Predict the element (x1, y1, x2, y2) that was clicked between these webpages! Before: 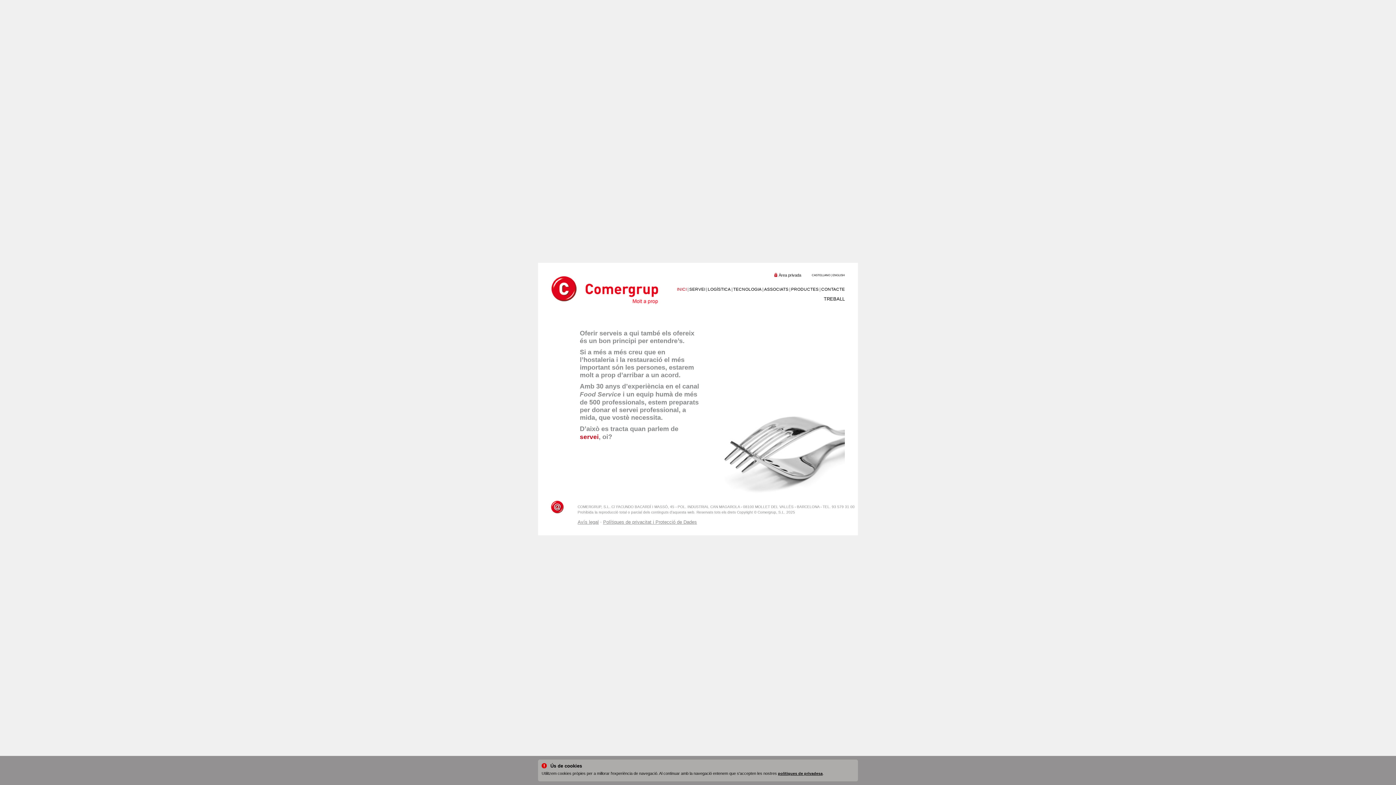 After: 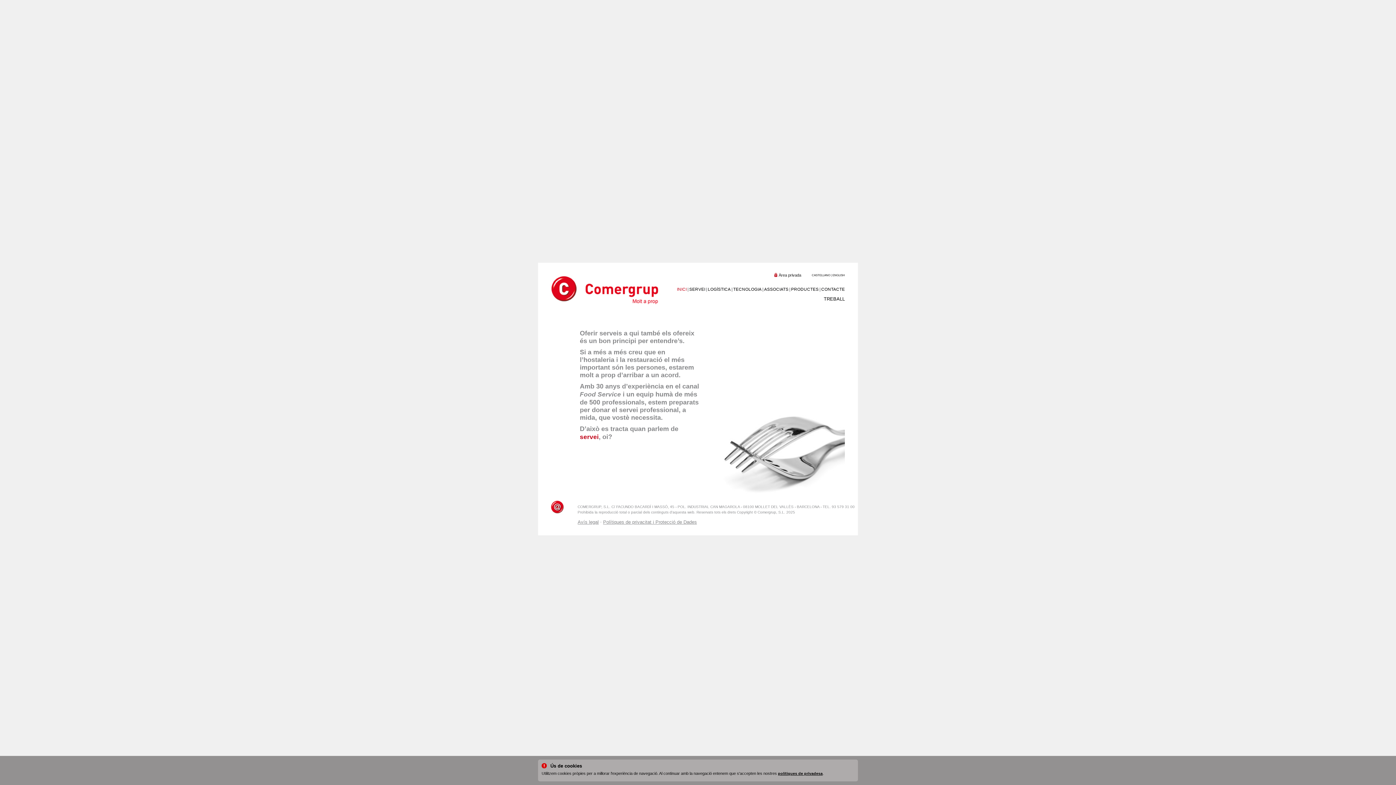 Action: bbox: (677, 286, 686, 292) label: INICI